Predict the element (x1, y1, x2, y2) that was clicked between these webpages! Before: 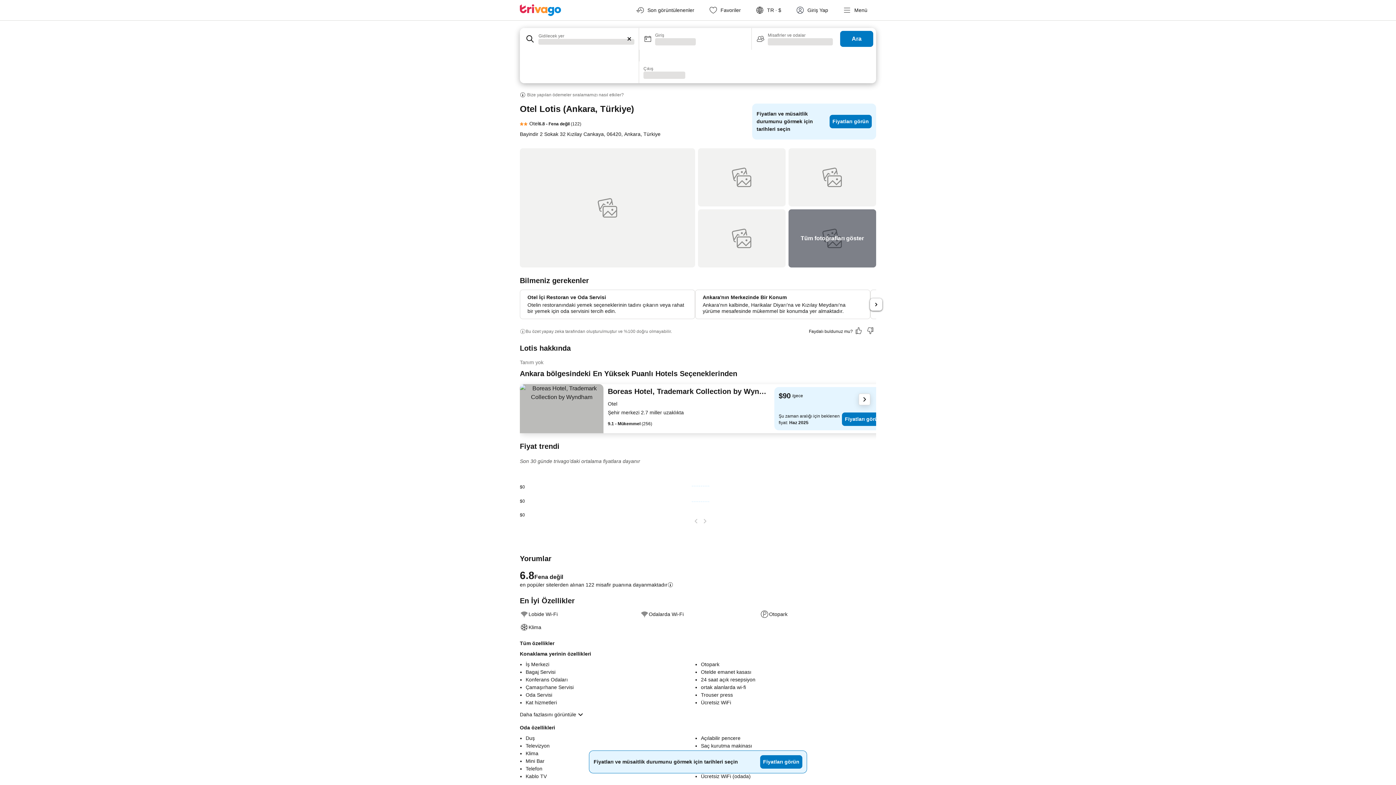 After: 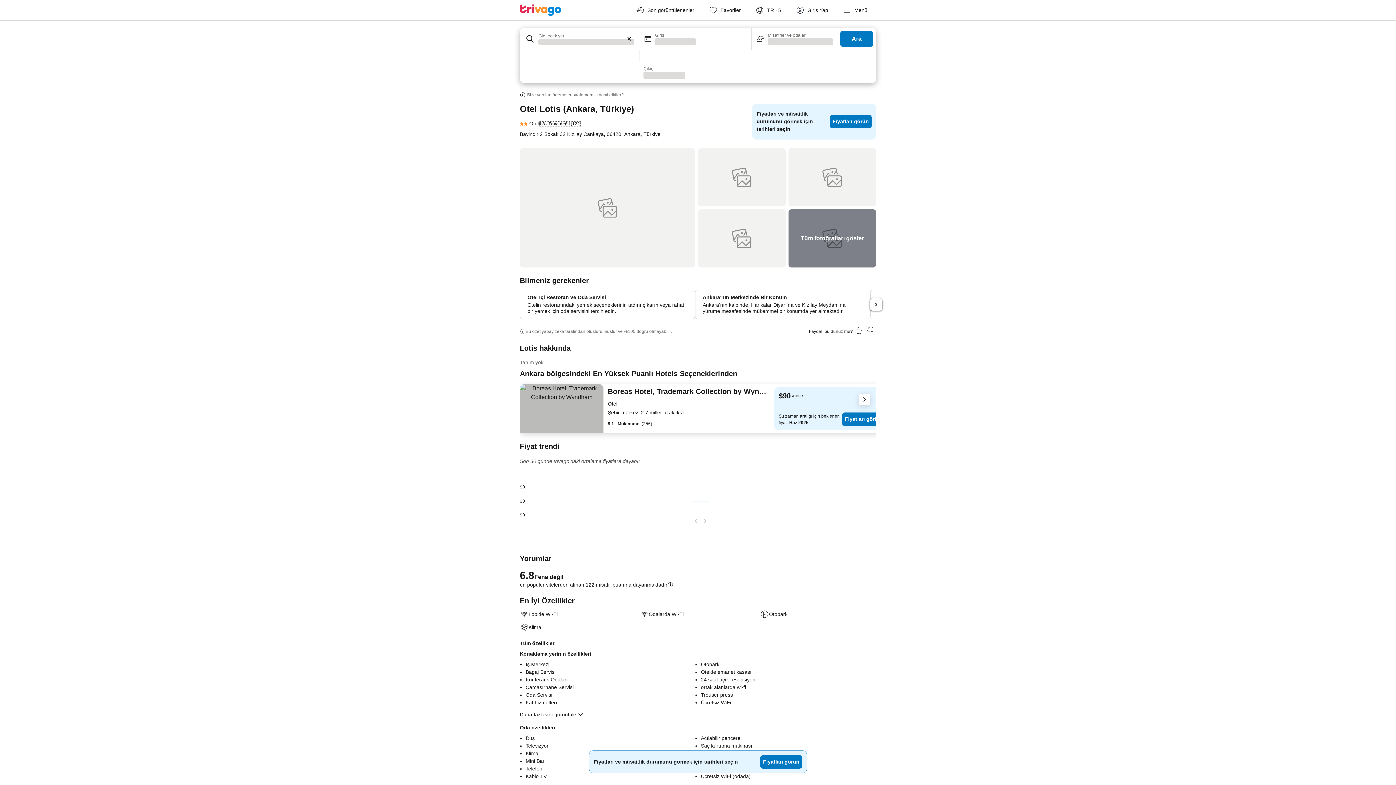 Action: bbox: (538, 120, 581, 127) label: 6.8 - Fena değil (122)